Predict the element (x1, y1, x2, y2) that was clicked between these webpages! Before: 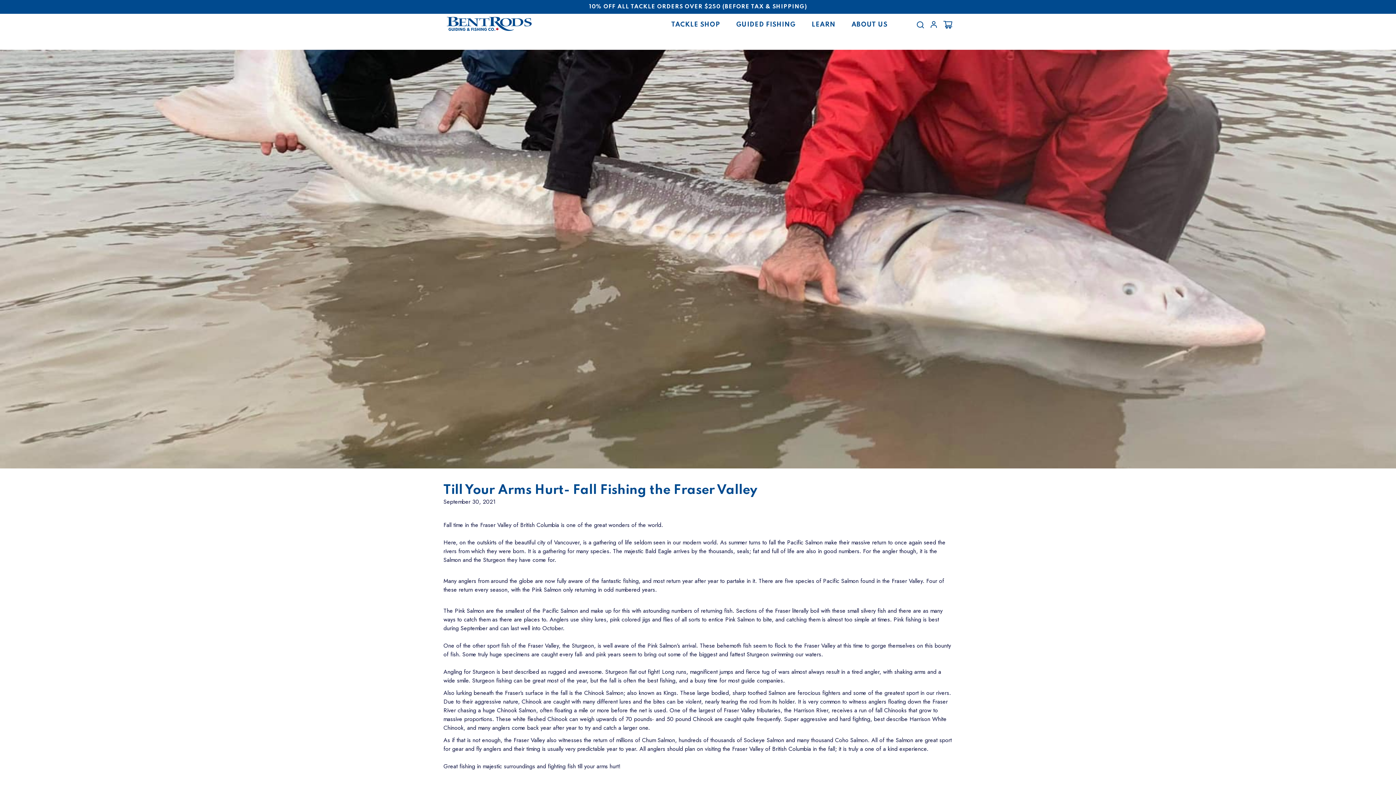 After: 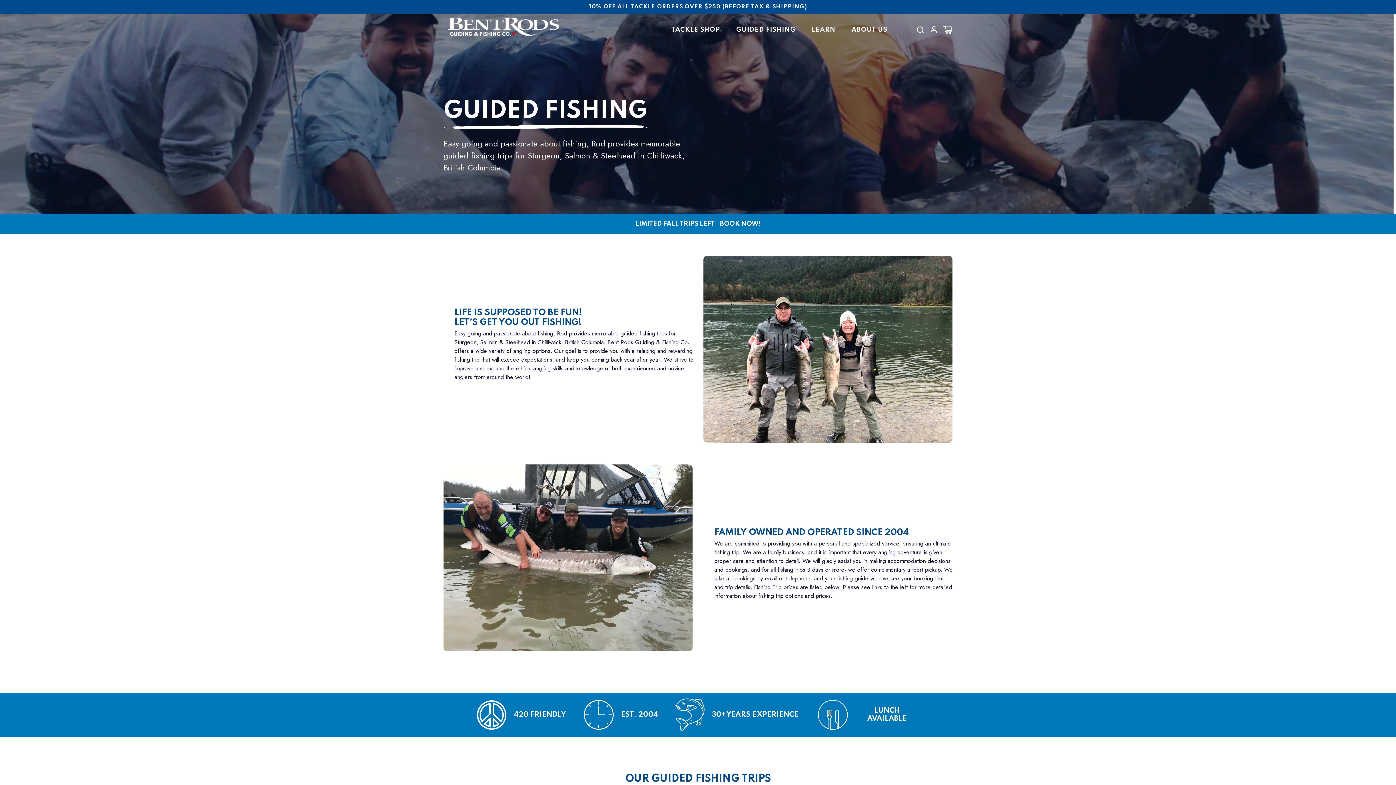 Action: bbox: (736, 13, 795, 35) label: GUIDED FISHING